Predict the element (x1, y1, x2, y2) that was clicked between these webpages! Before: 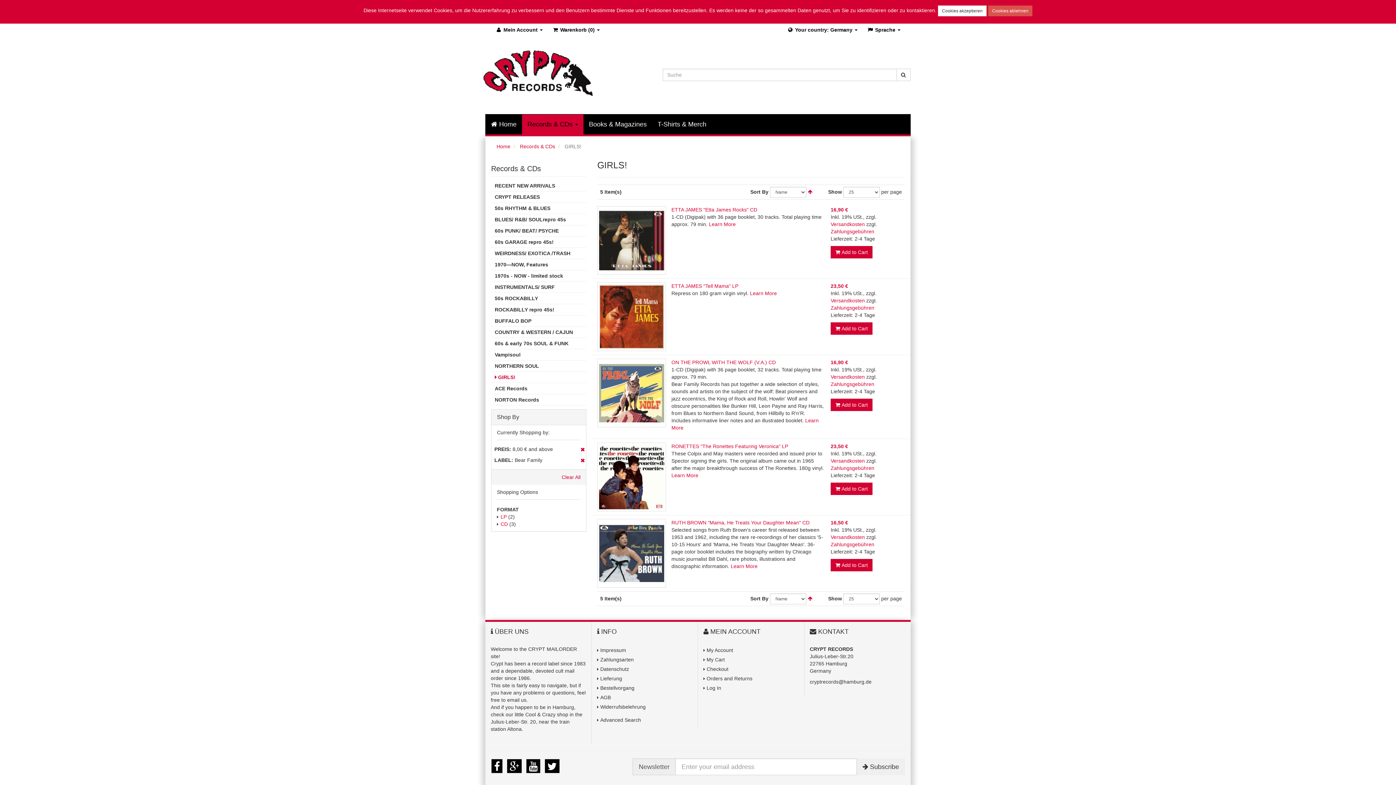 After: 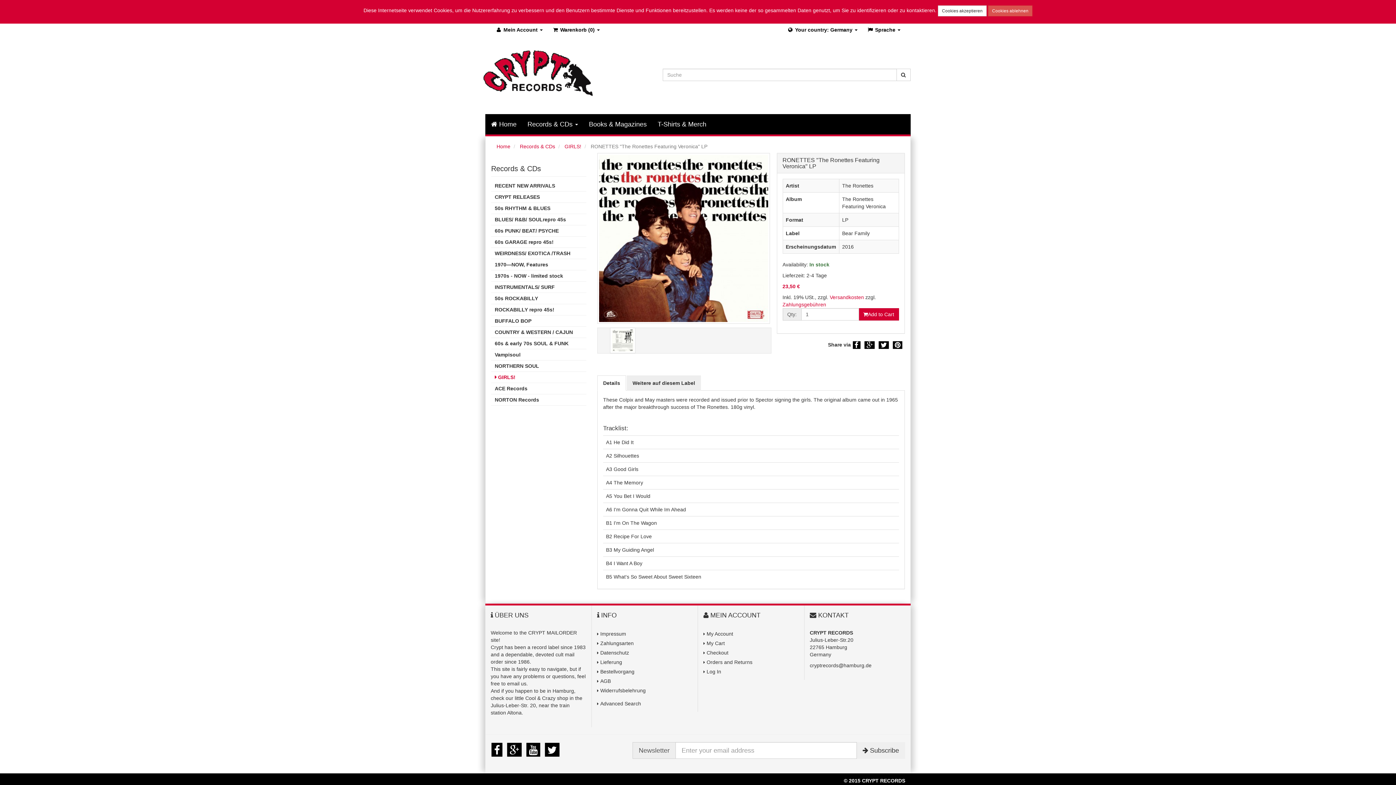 Action: bbox: (671, 472, 698, 478) label: Learn More